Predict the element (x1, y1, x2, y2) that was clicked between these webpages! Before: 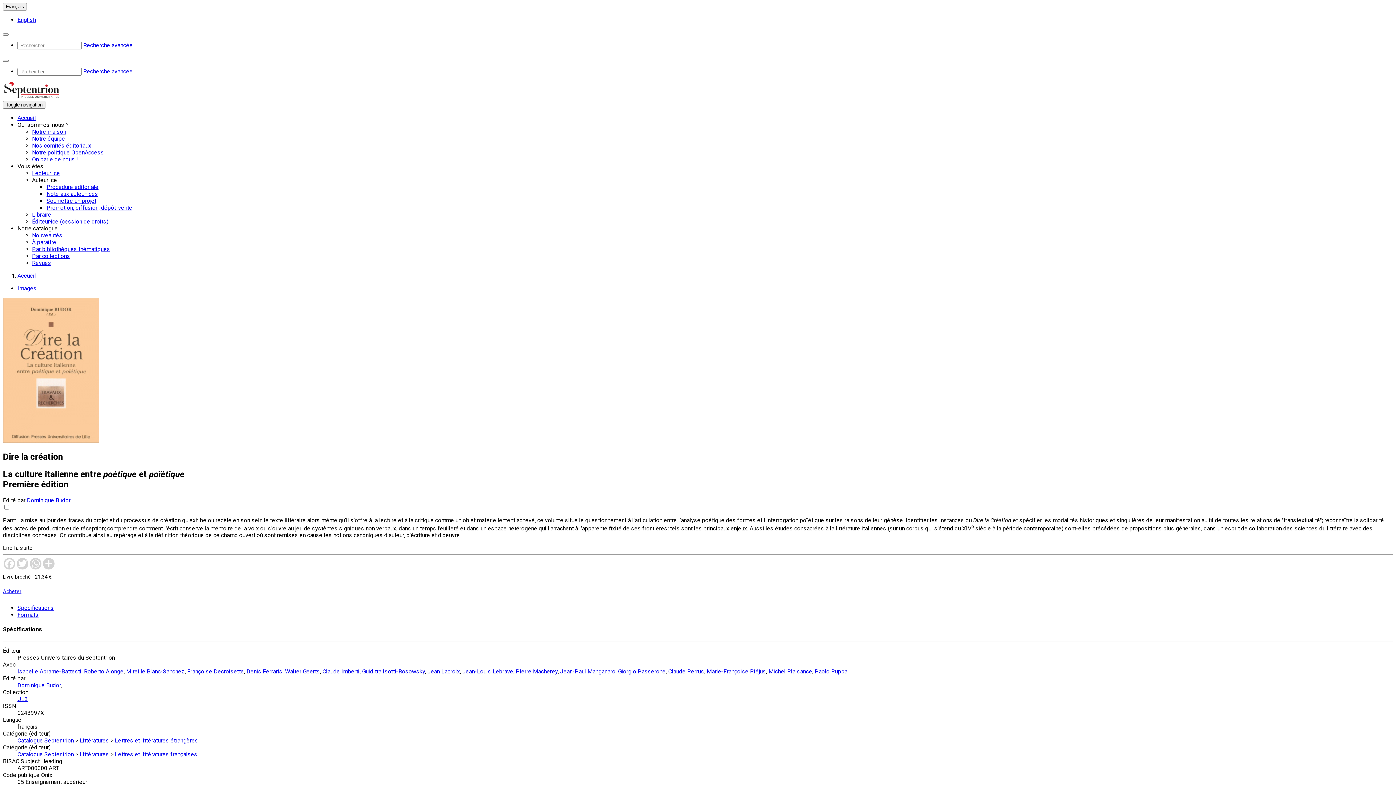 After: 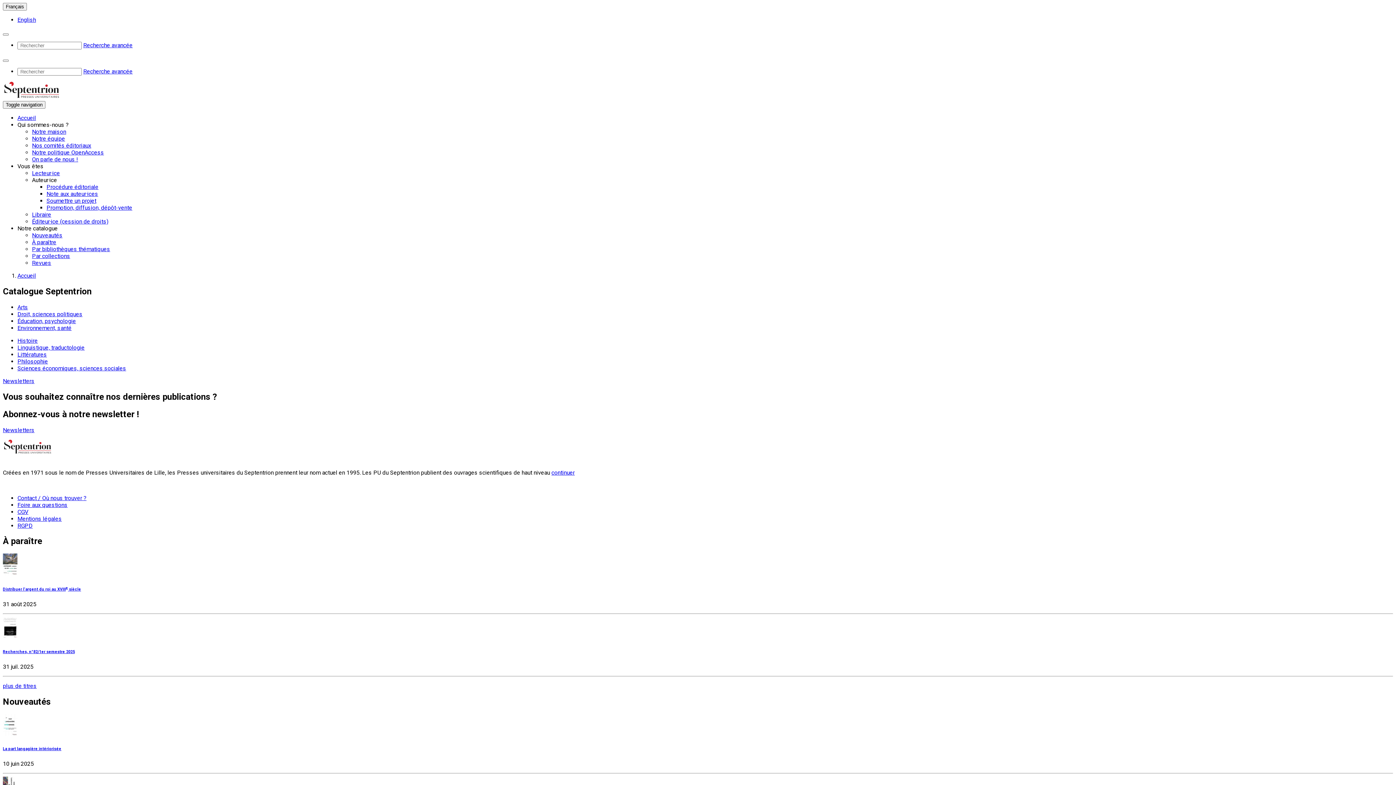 Action: bbox: (17, 751, 73, 758) label: Catalogue Septentrion